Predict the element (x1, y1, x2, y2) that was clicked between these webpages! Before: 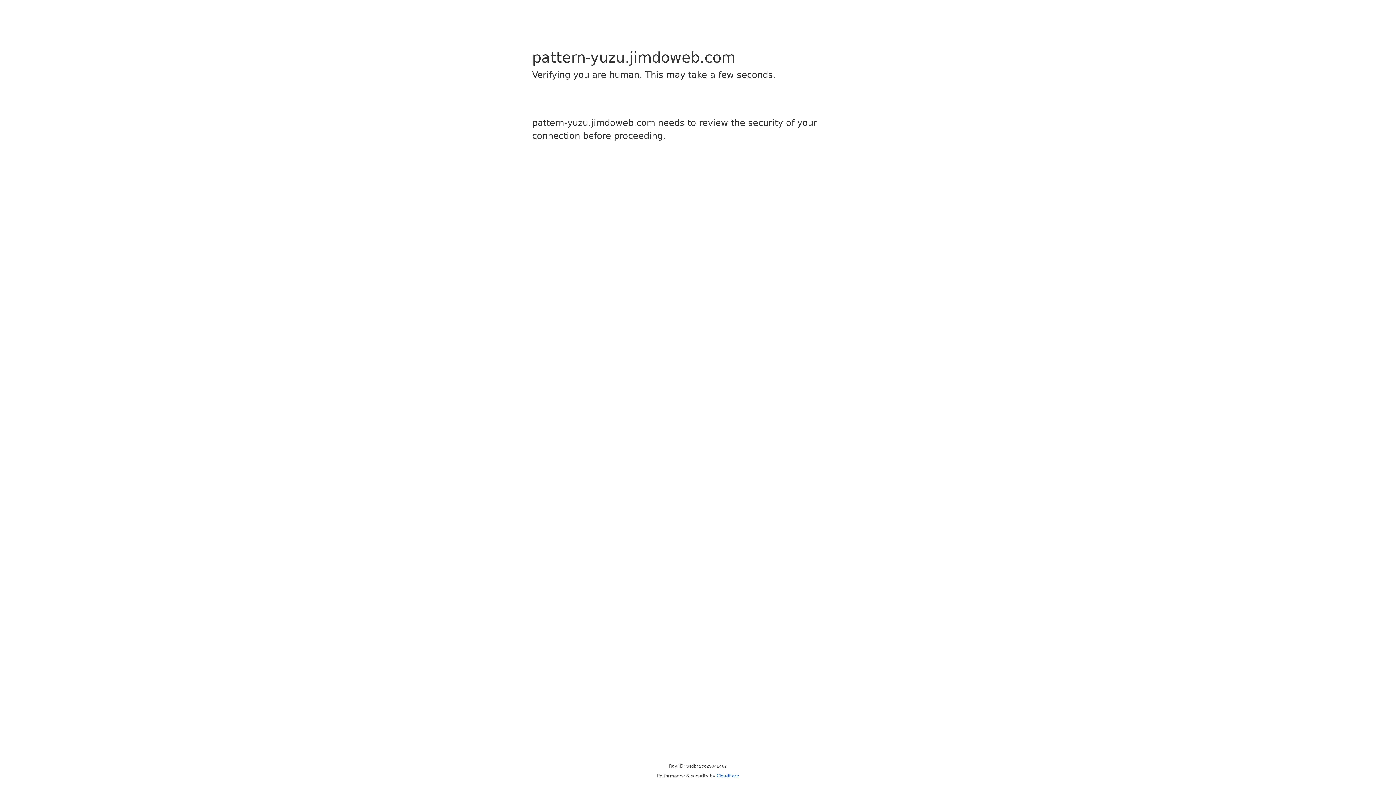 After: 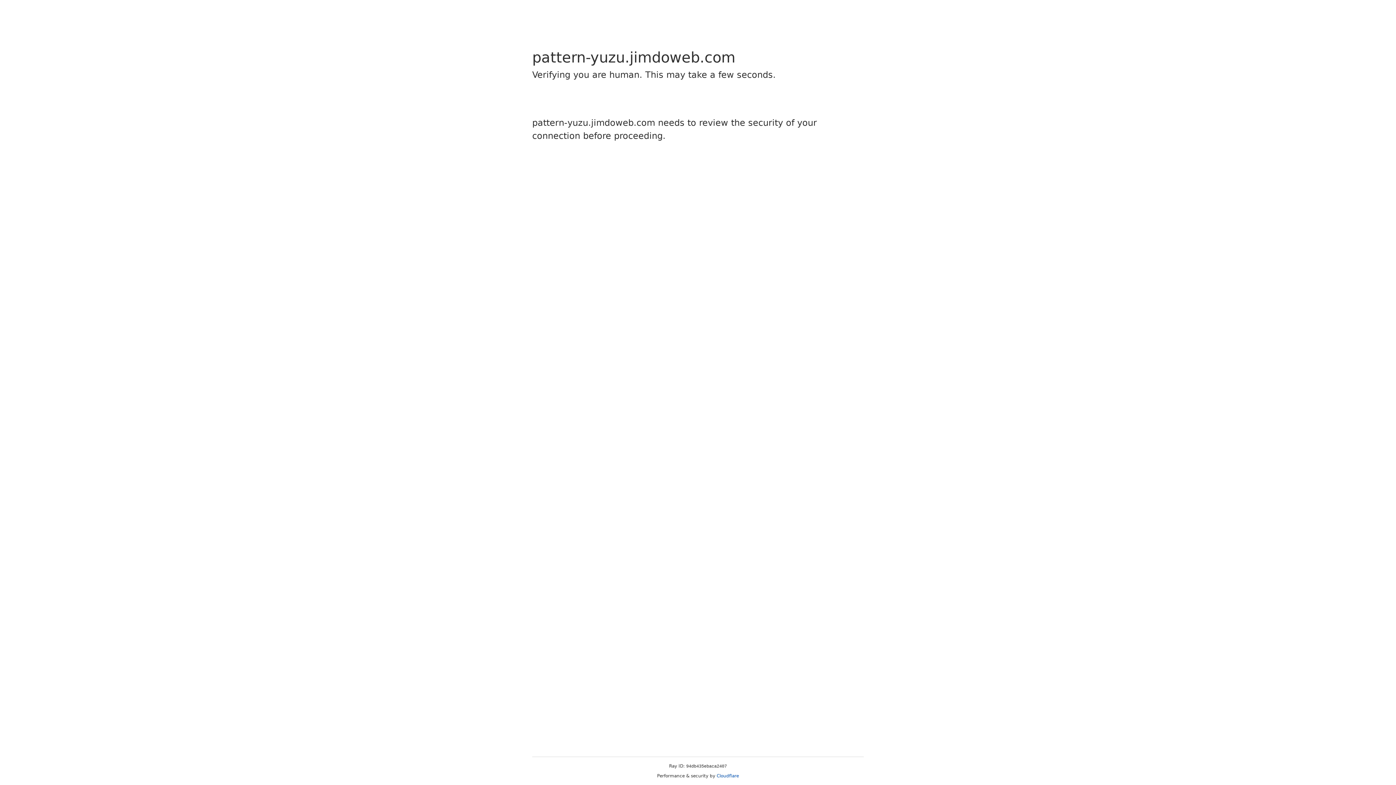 Action: label: Cloudflare bbox: (716, 773, 739, 778)